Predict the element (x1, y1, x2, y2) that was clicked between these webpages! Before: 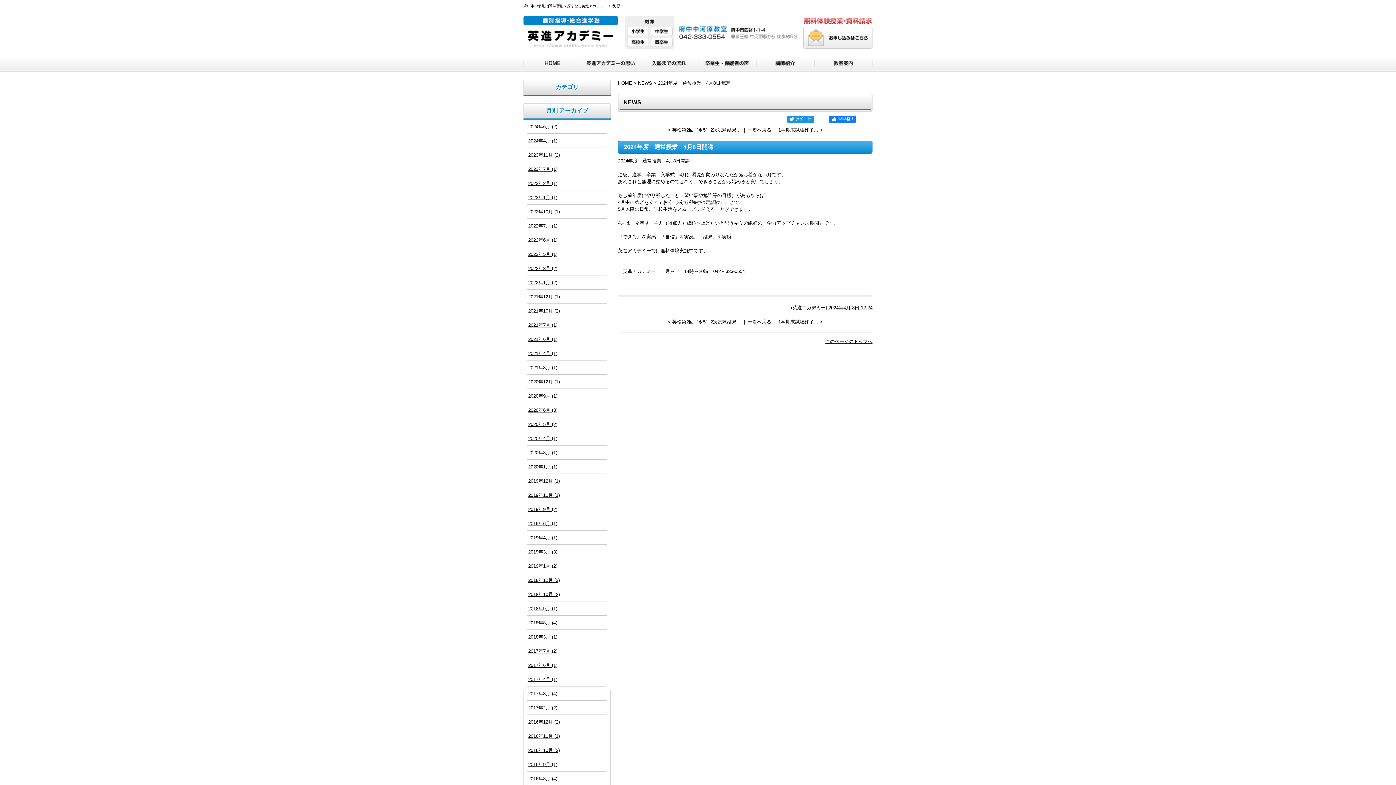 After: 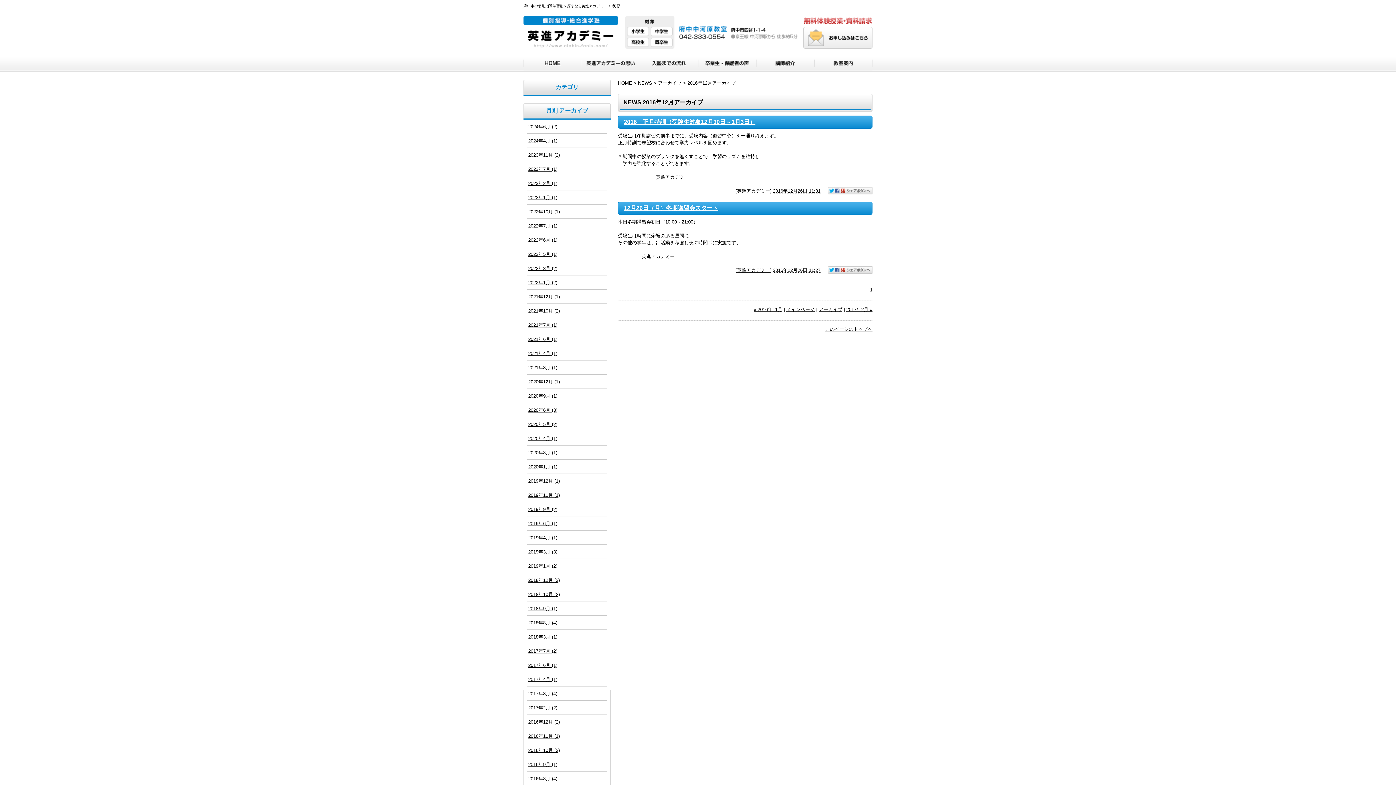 Action: label: 2016年12月 (2) bbox: (528, 719, 560, 725)